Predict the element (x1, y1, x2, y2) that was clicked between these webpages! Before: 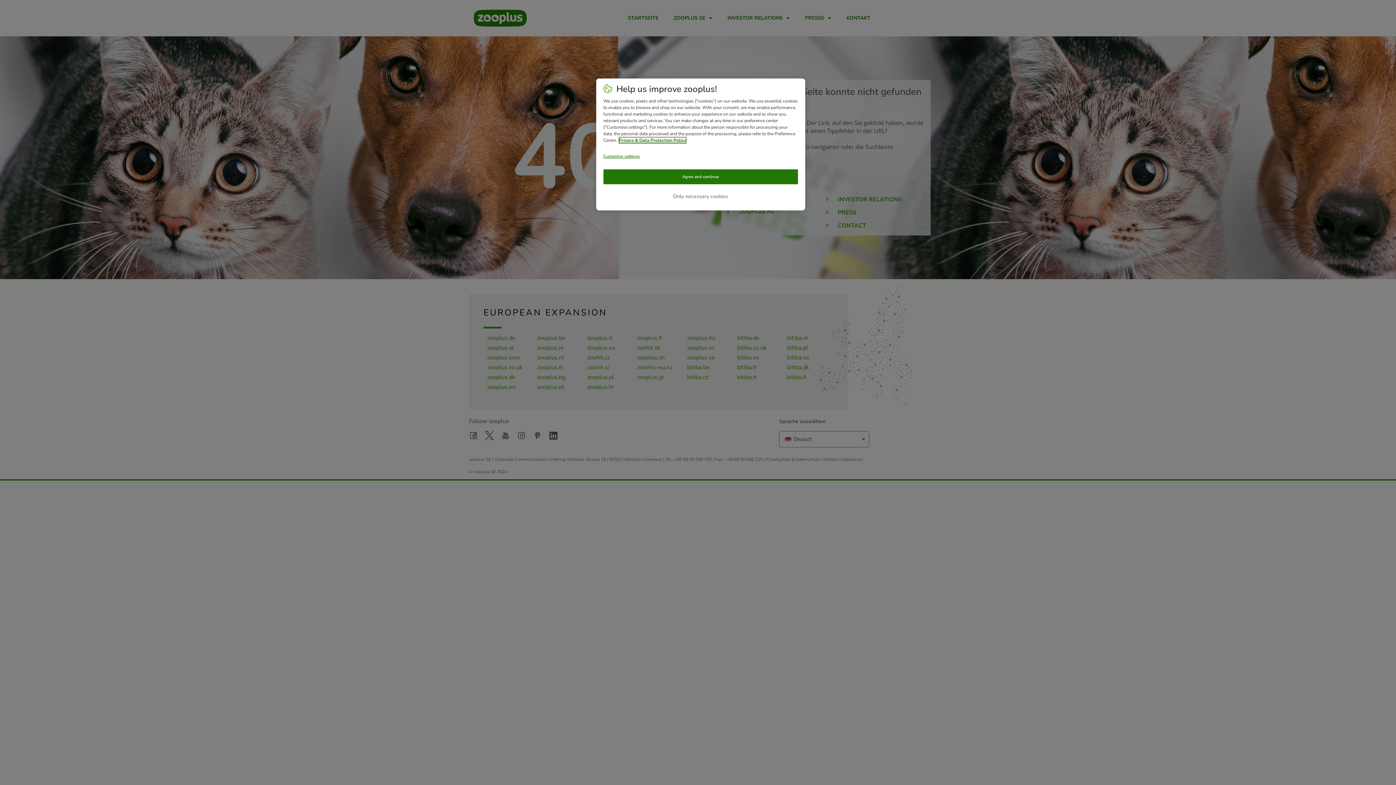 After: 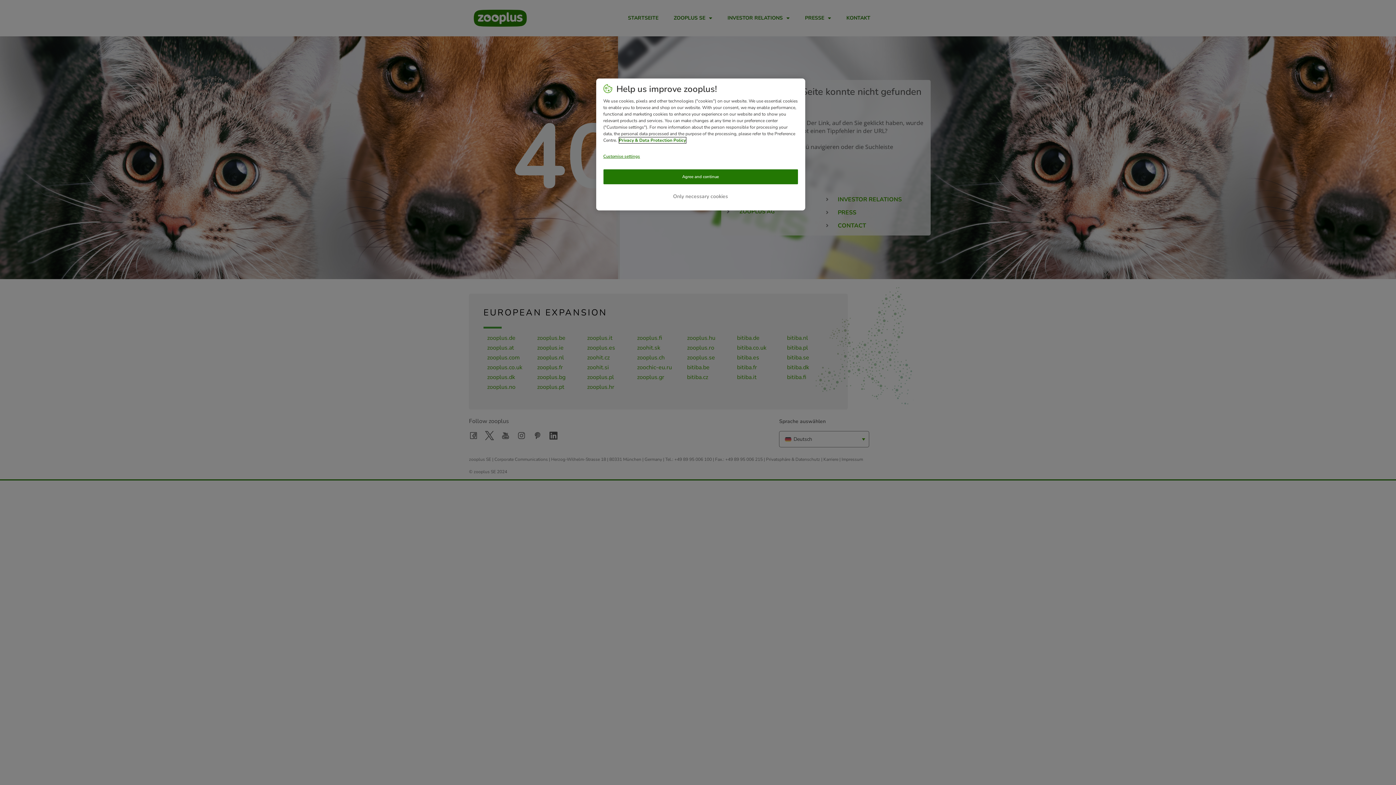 Action: label: More information about your privacy, opens in a new tab bbox: (619, 137, 686, 143)